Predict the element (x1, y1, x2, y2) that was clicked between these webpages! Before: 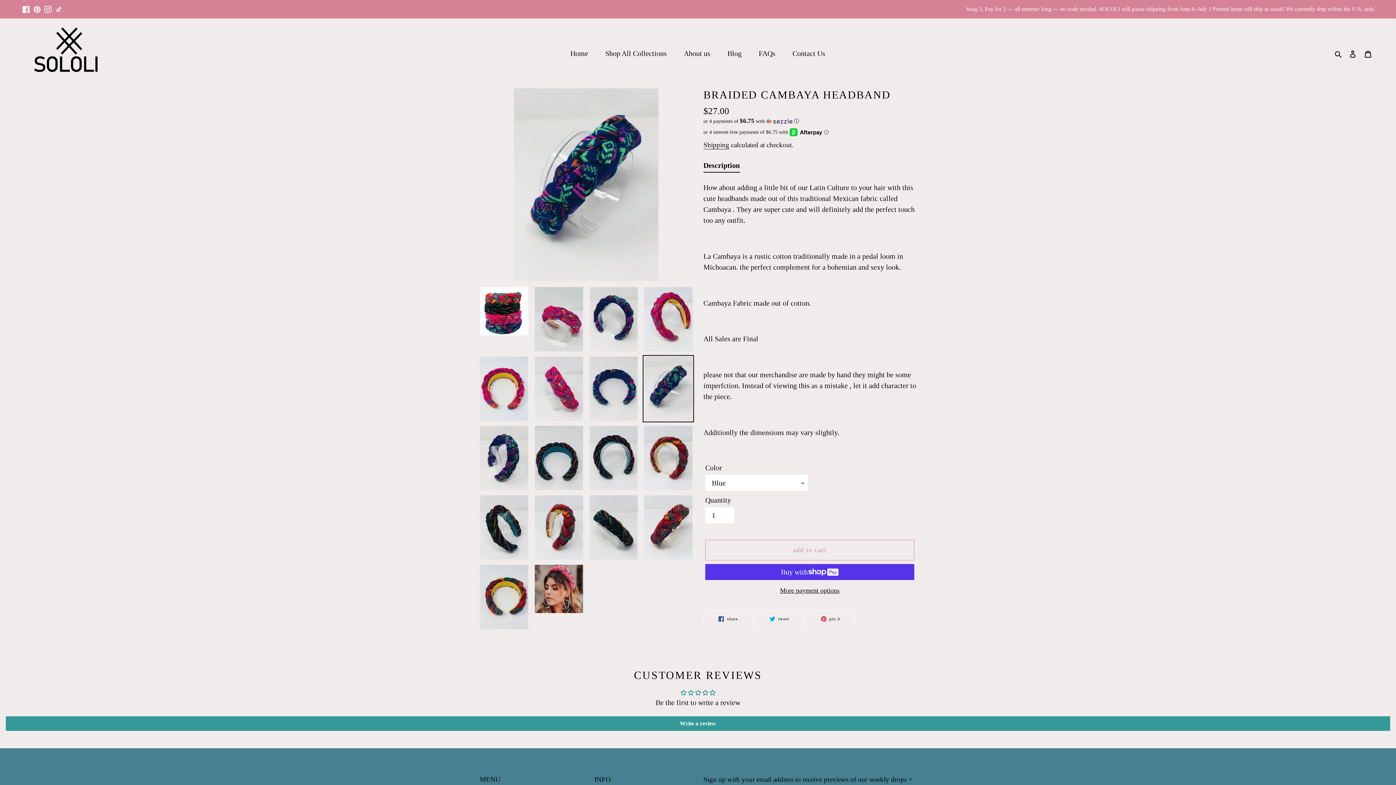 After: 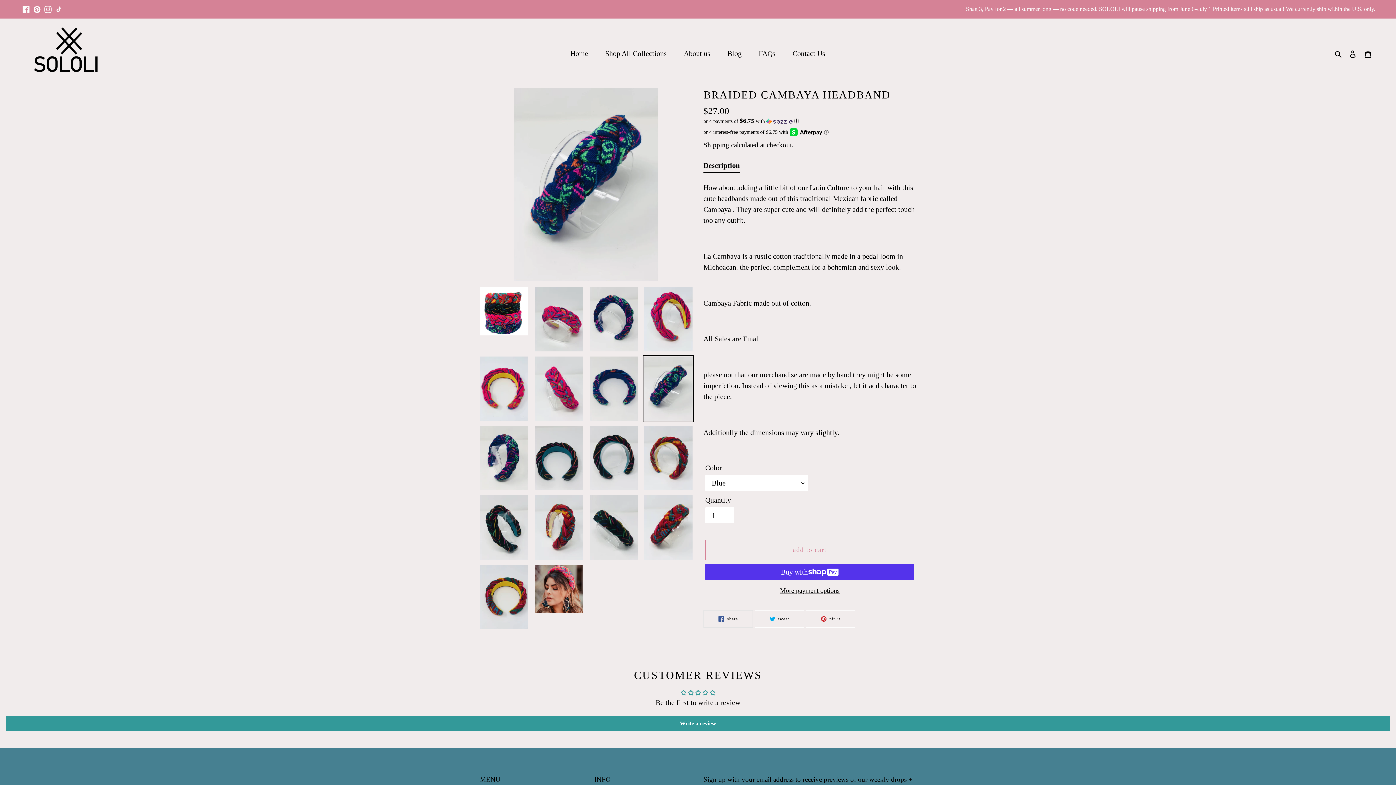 Action: label:  share
share on facebook bbox: (703, 610, 753, 628)